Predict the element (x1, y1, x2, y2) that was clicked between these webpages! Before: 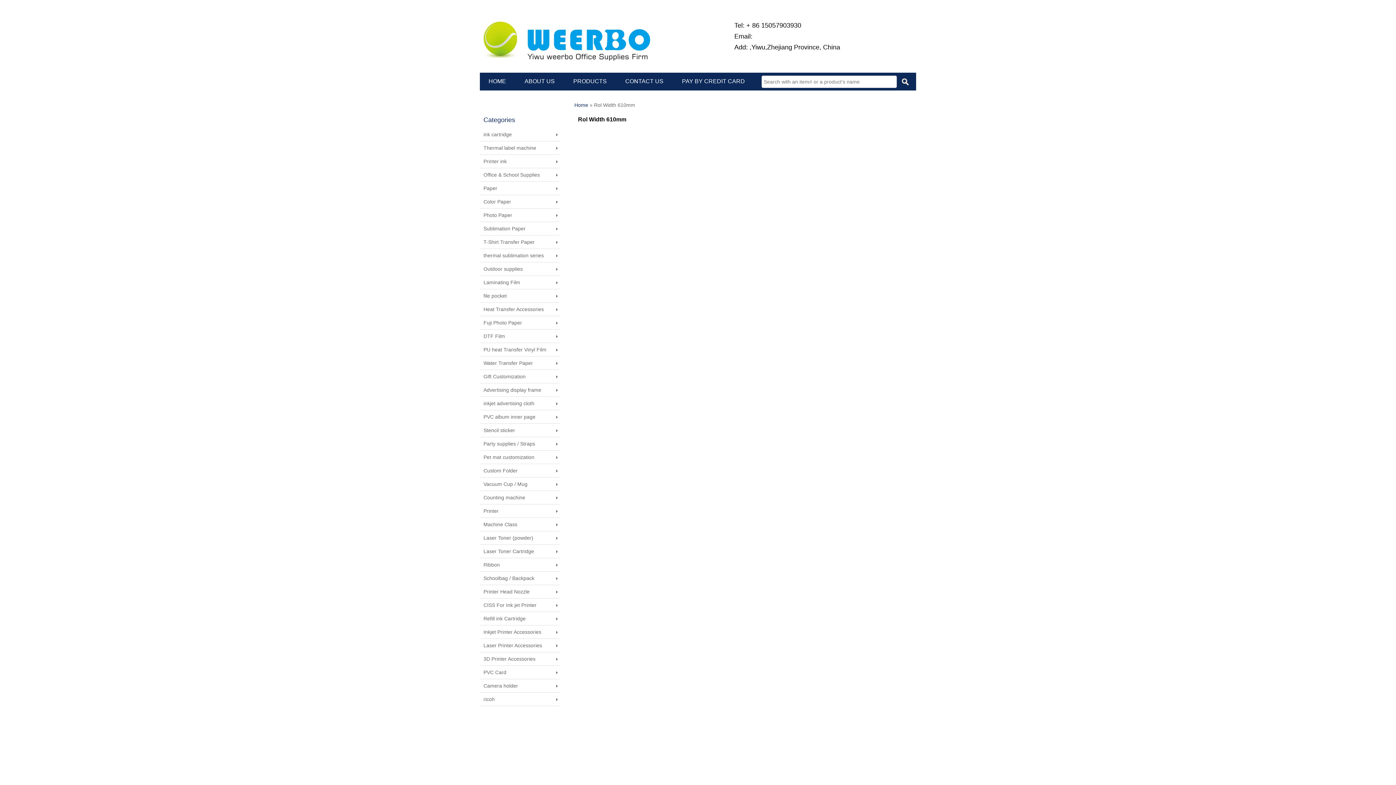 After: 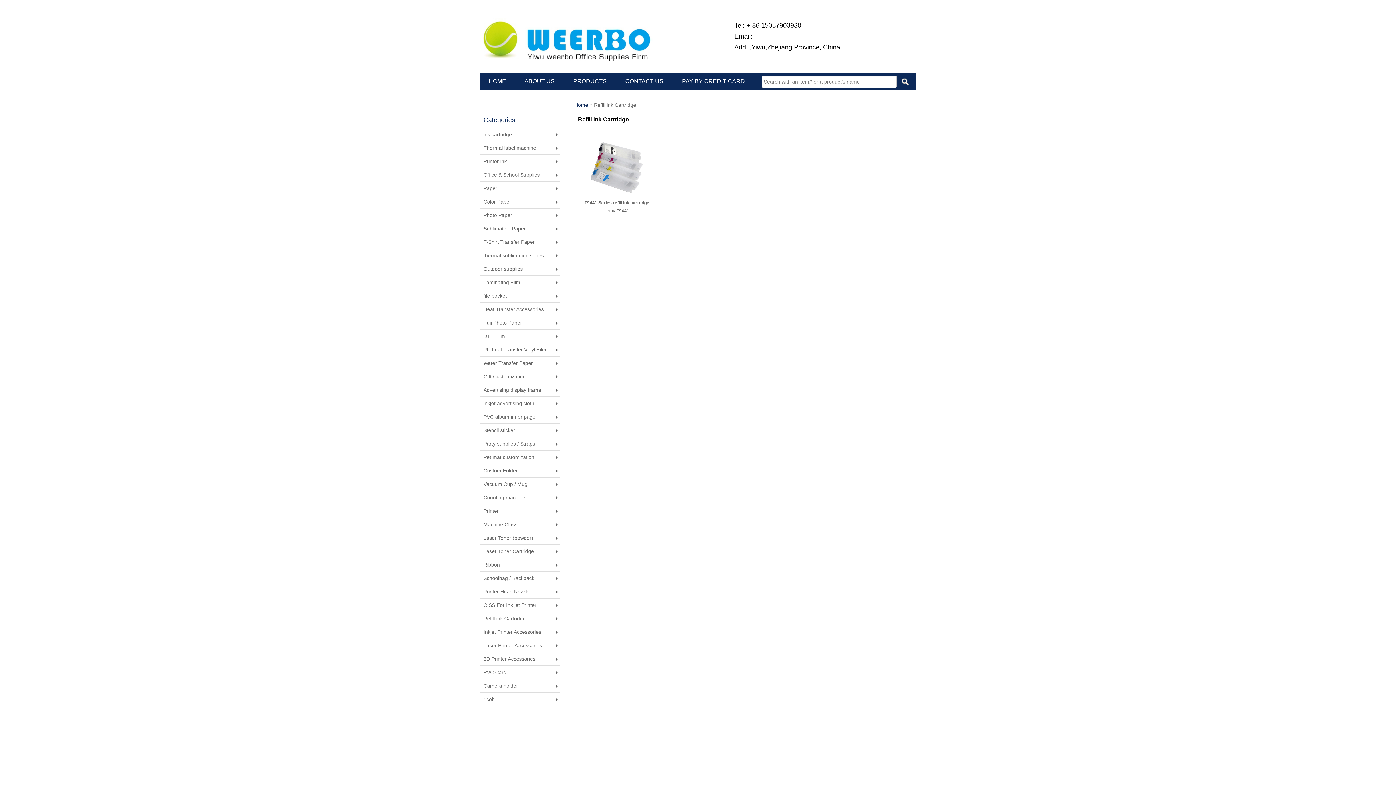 Action: label: Refill ink Cartridge bbox: (480, 612, 560, 625)